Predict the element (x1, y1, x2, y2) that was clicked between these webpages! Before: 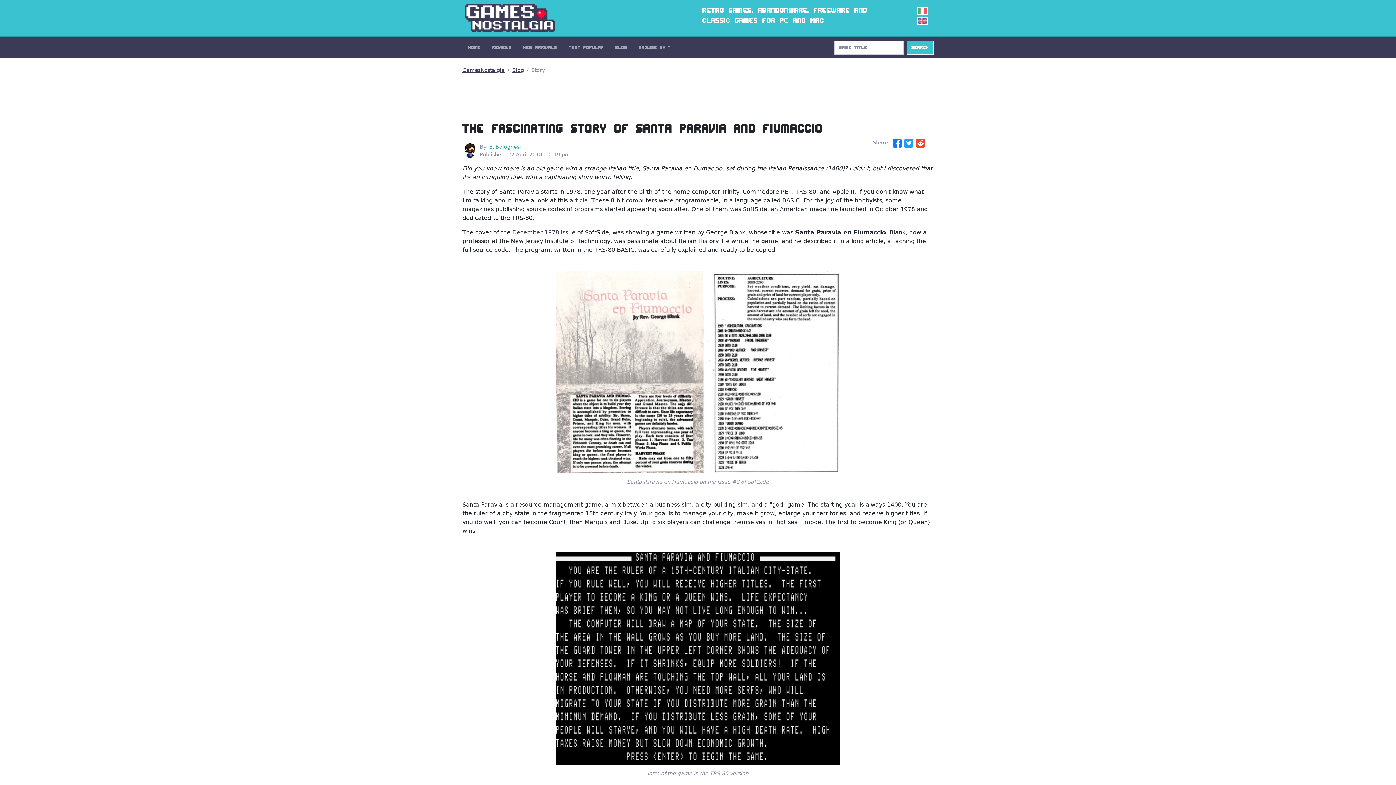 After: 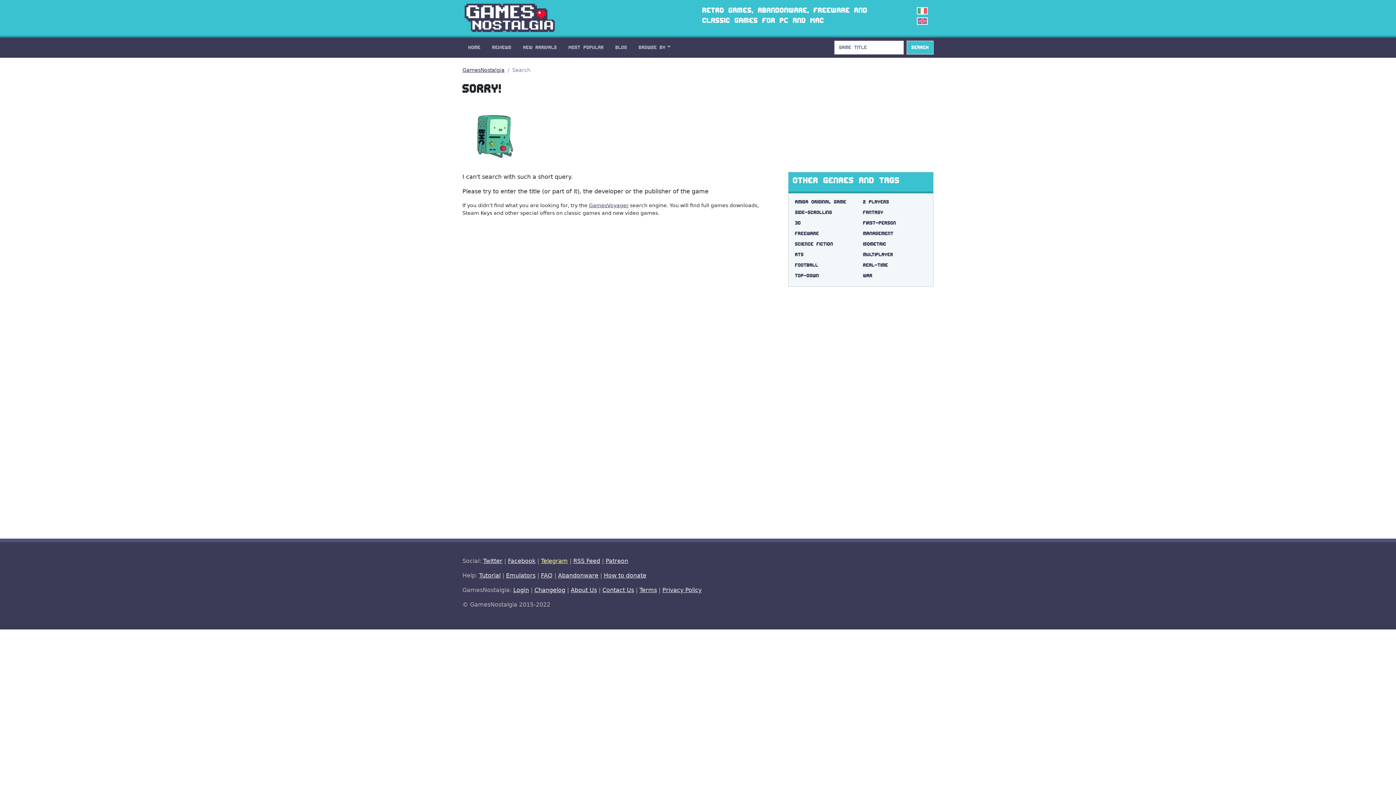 Action: label: Search bbox: (906, 40, 933, 54)